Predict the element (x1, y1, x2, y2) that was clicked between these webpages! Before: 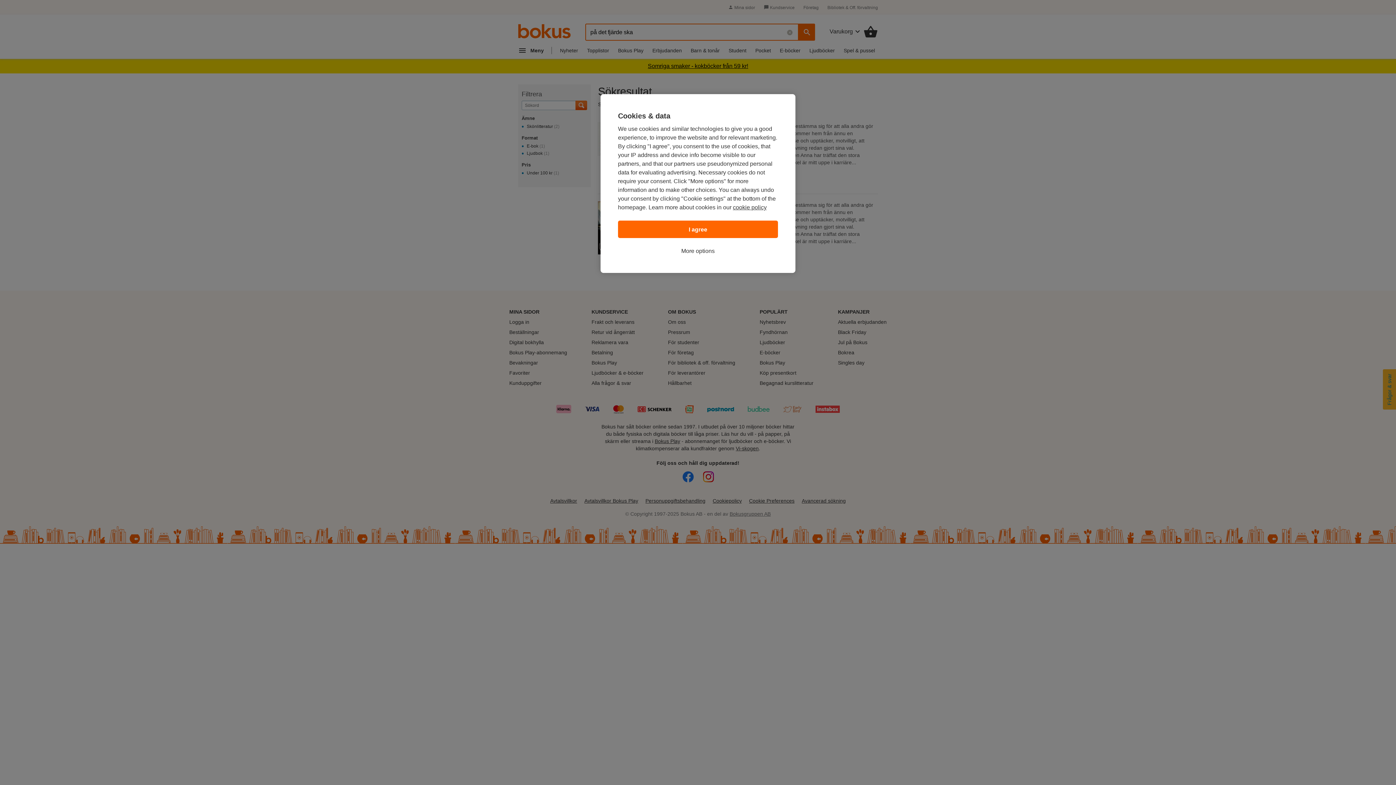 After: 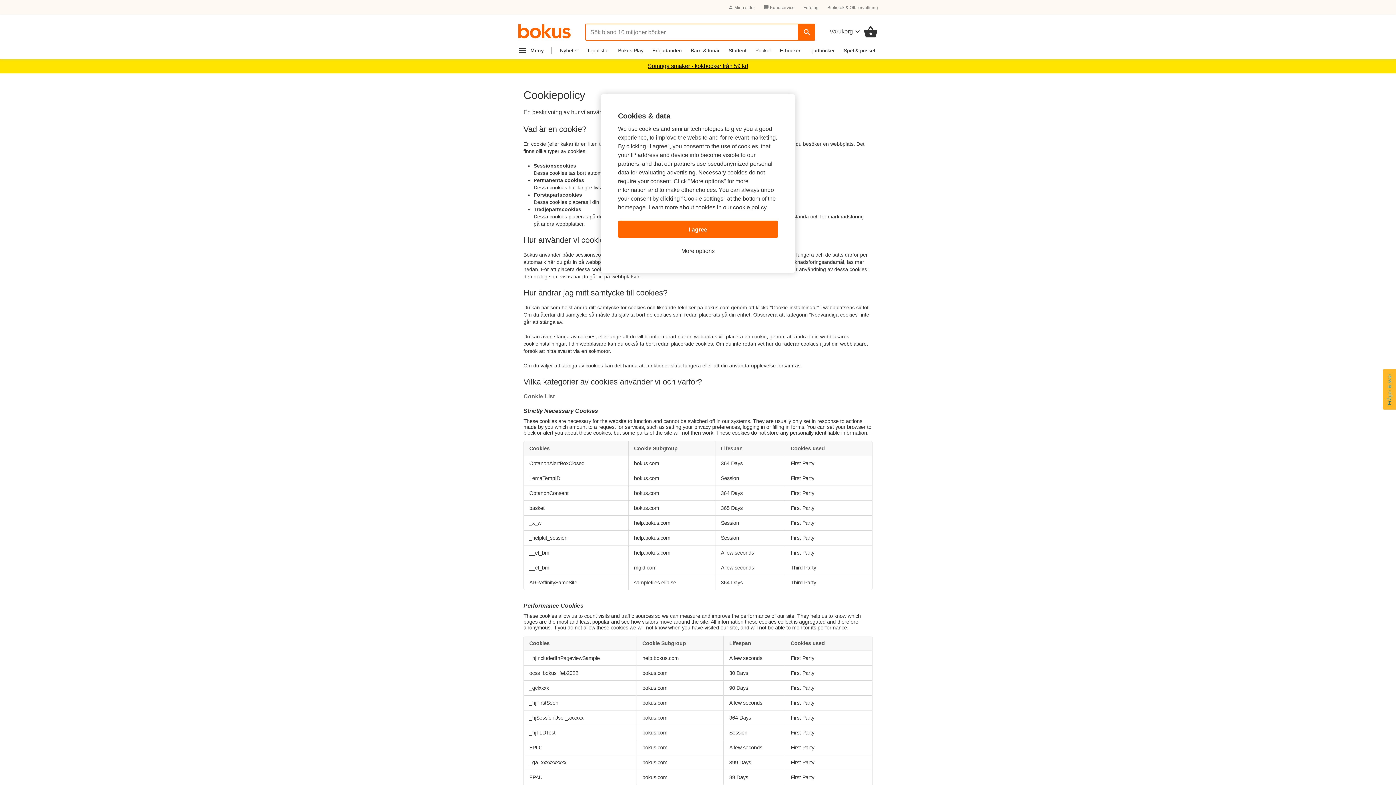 Action: label: cookie policy bbox: (733, 204, 766, 210)